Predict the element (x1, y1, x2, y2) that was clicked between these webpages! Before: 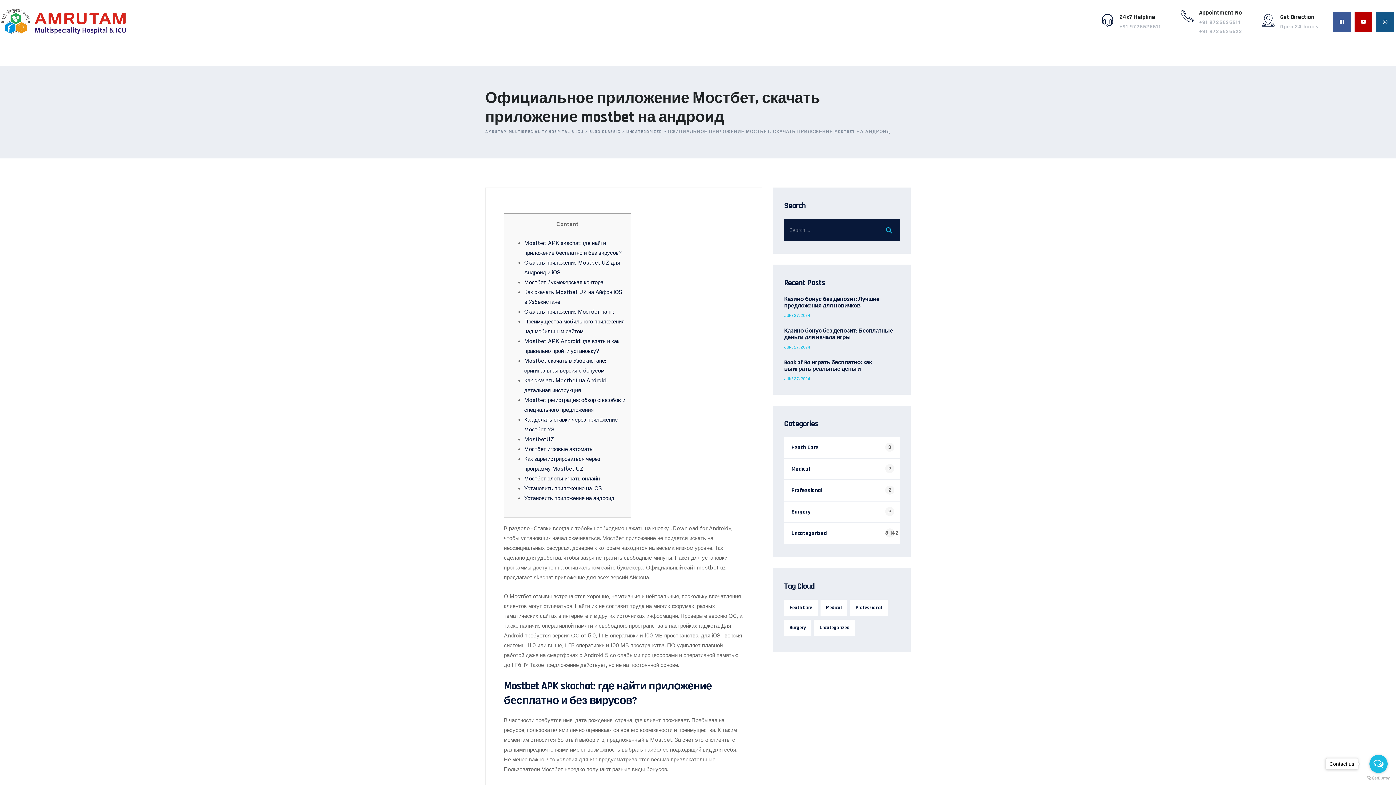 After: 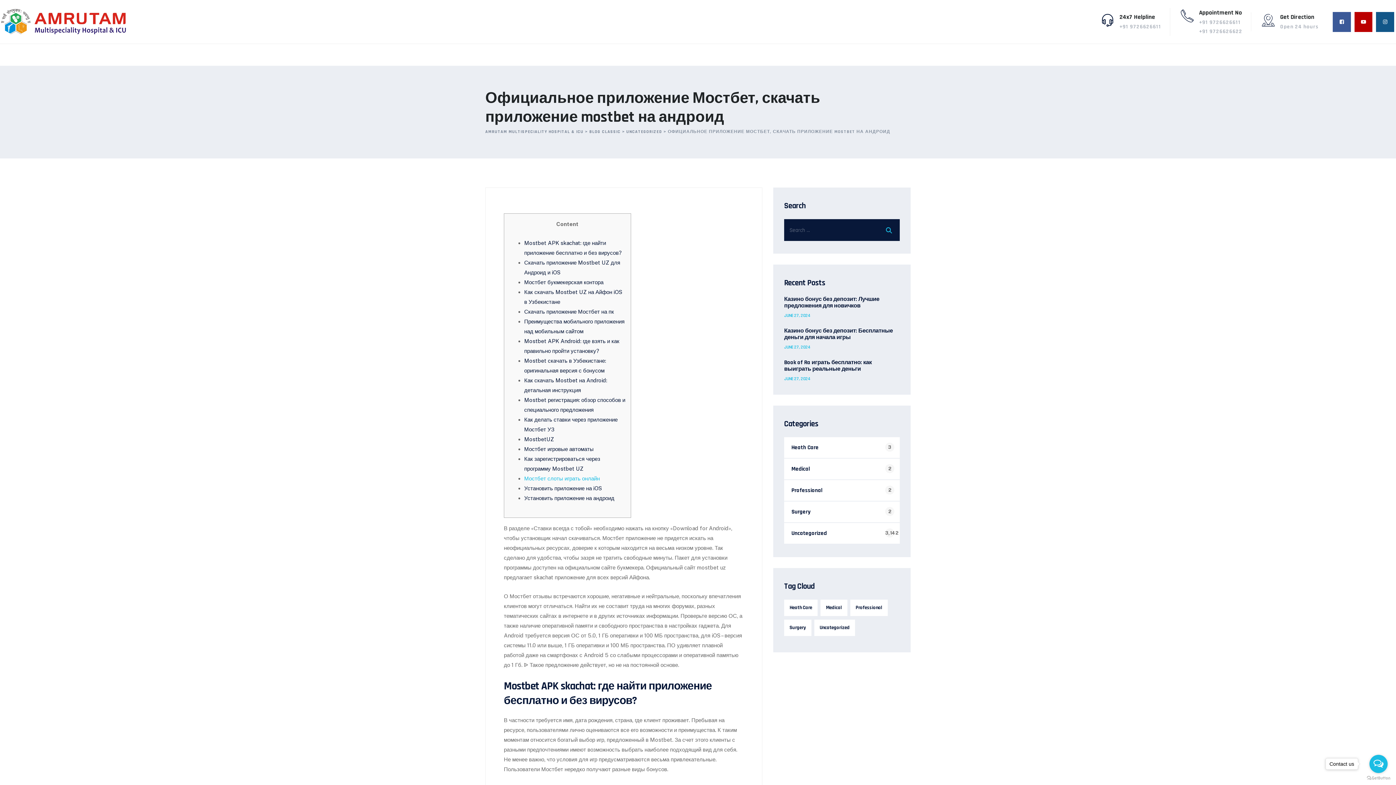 Action: label: Мостбет слоты играть онлайн bbox: (524, 475, 600, 481)